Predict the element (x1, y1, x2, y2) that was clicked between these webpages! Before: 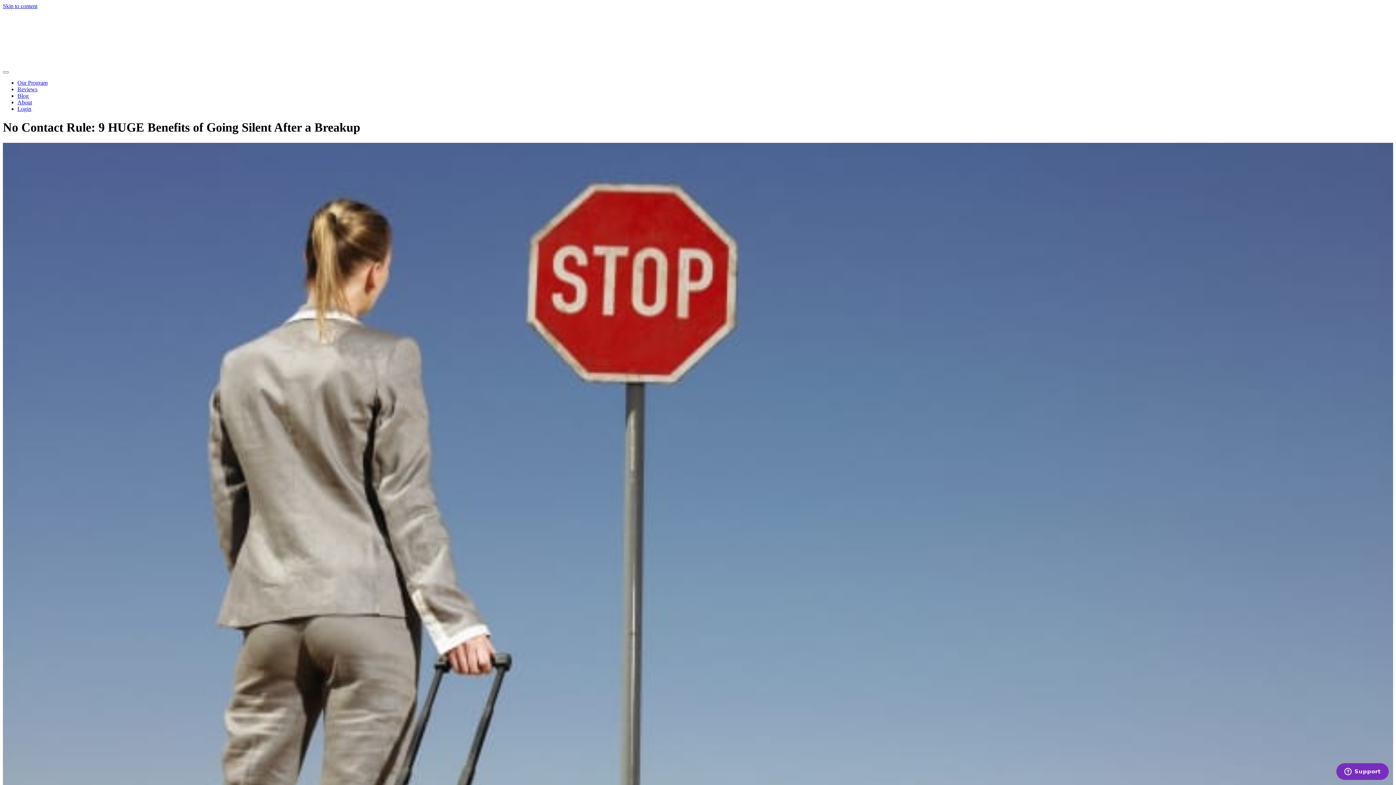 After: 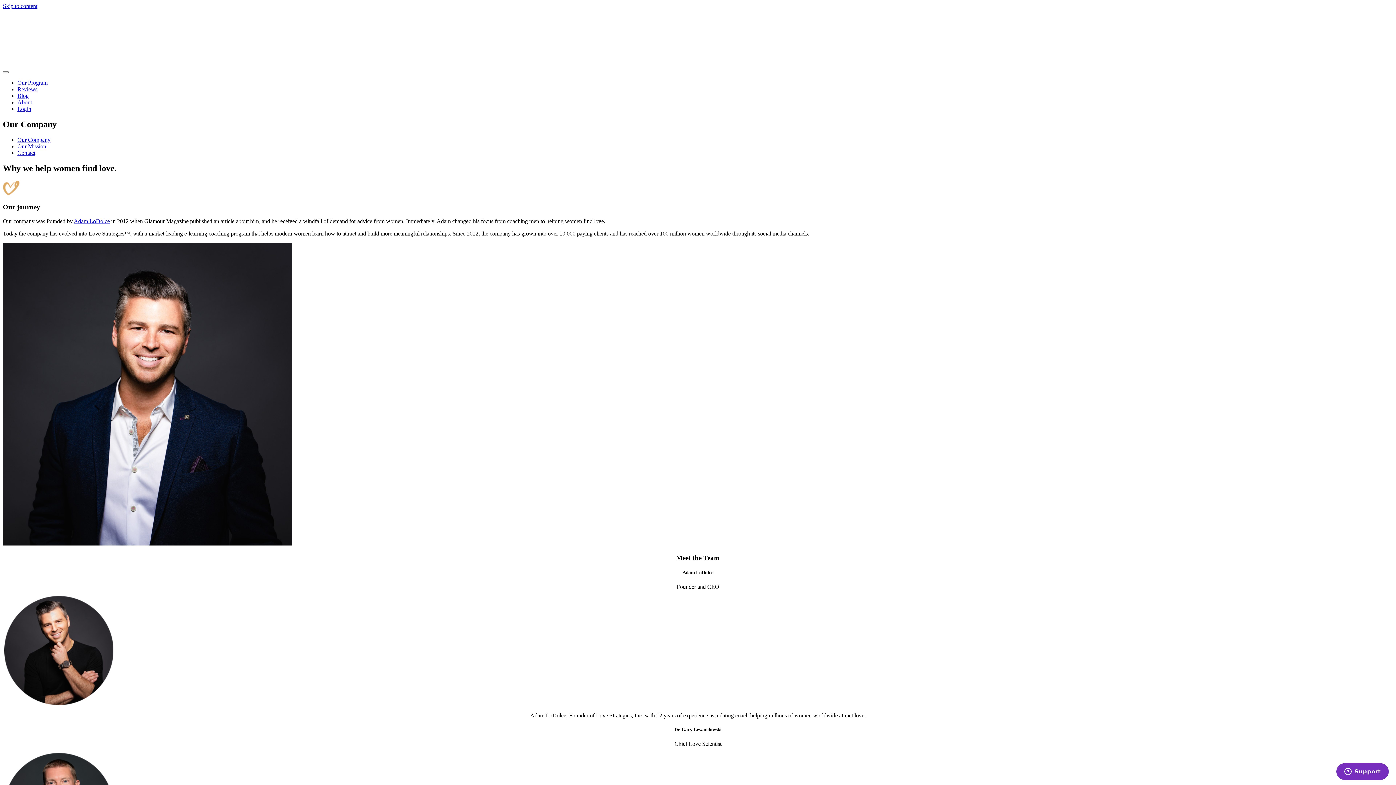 Action: label: About bbox: (17, 99, 32, 105)